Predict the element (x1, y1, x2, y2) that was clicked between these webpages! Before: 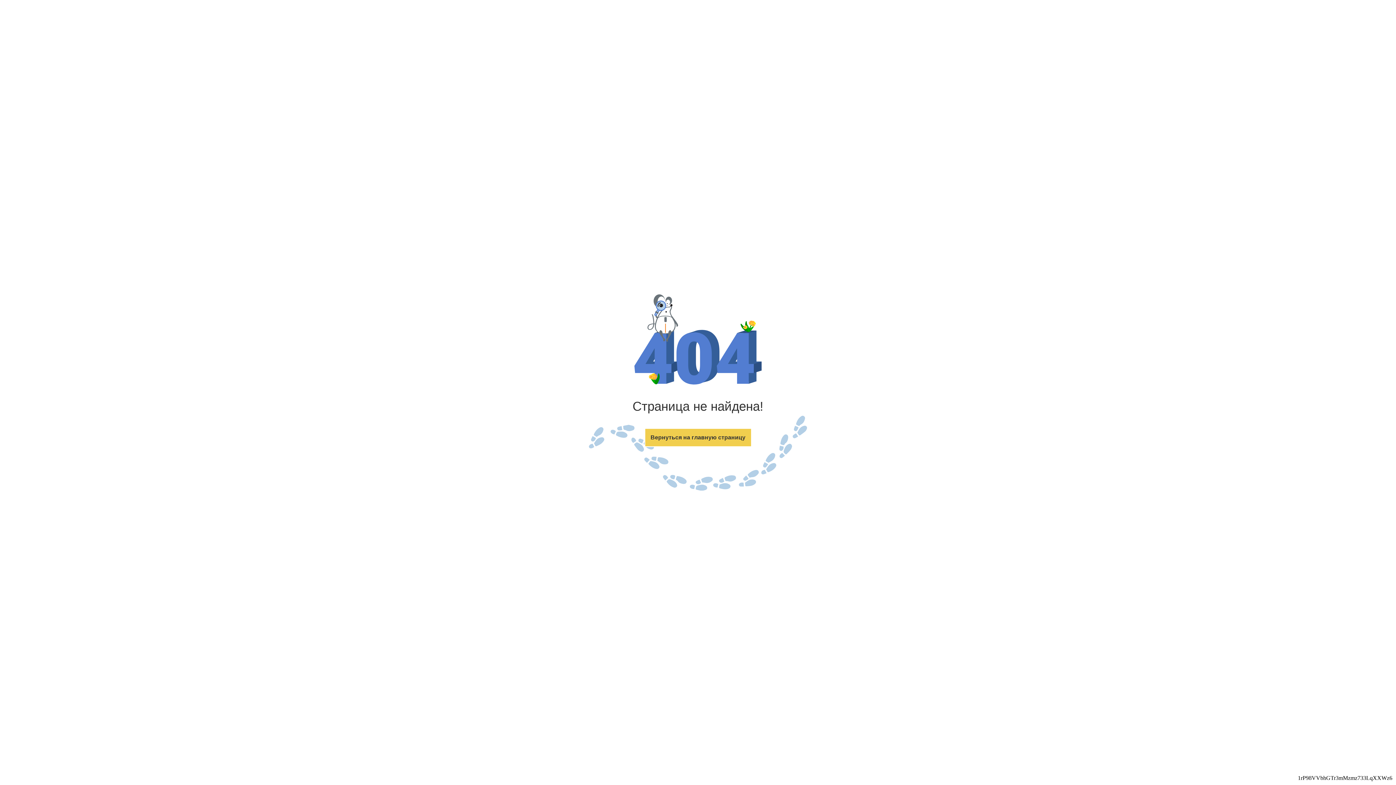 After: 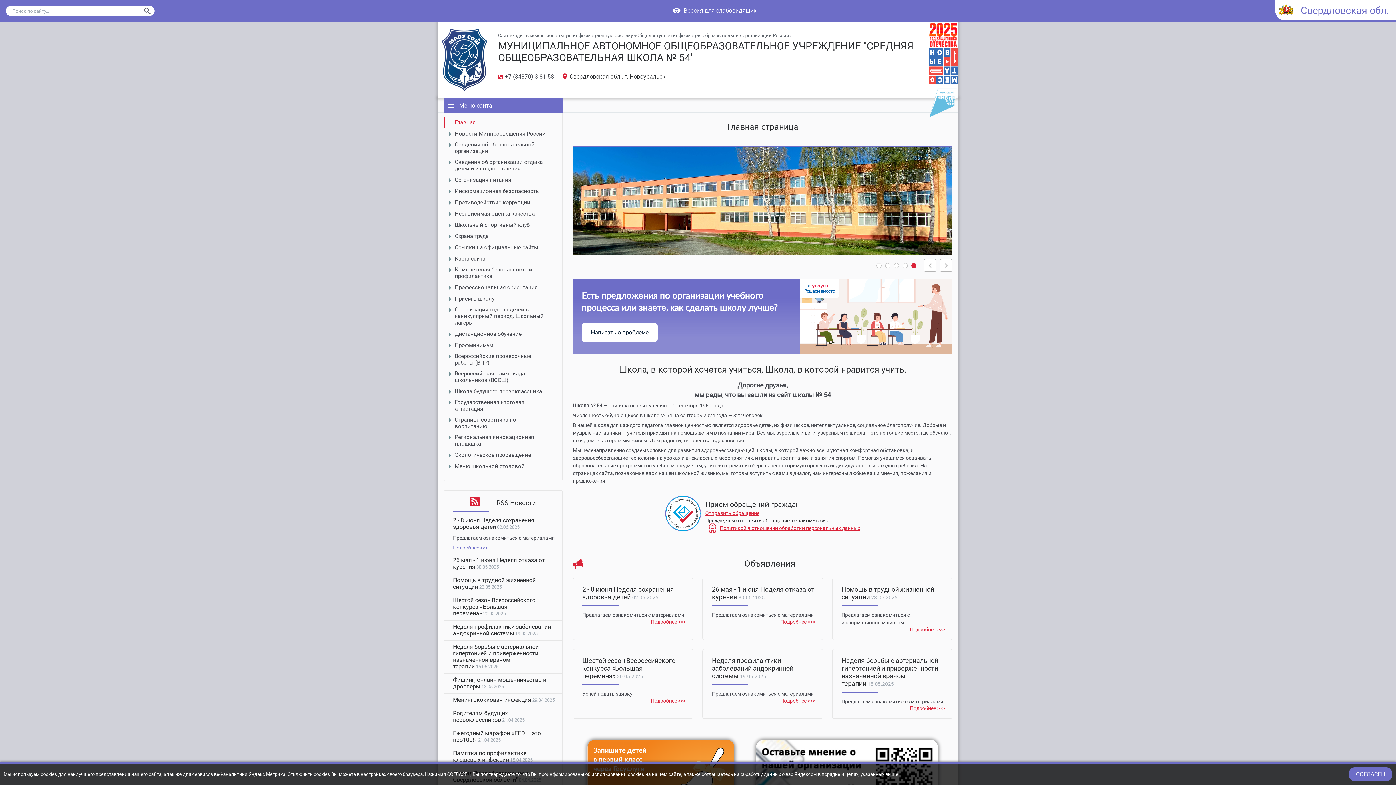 Action: bbox: (644, 428, 751, 447) label: Вернуться на главную страницу